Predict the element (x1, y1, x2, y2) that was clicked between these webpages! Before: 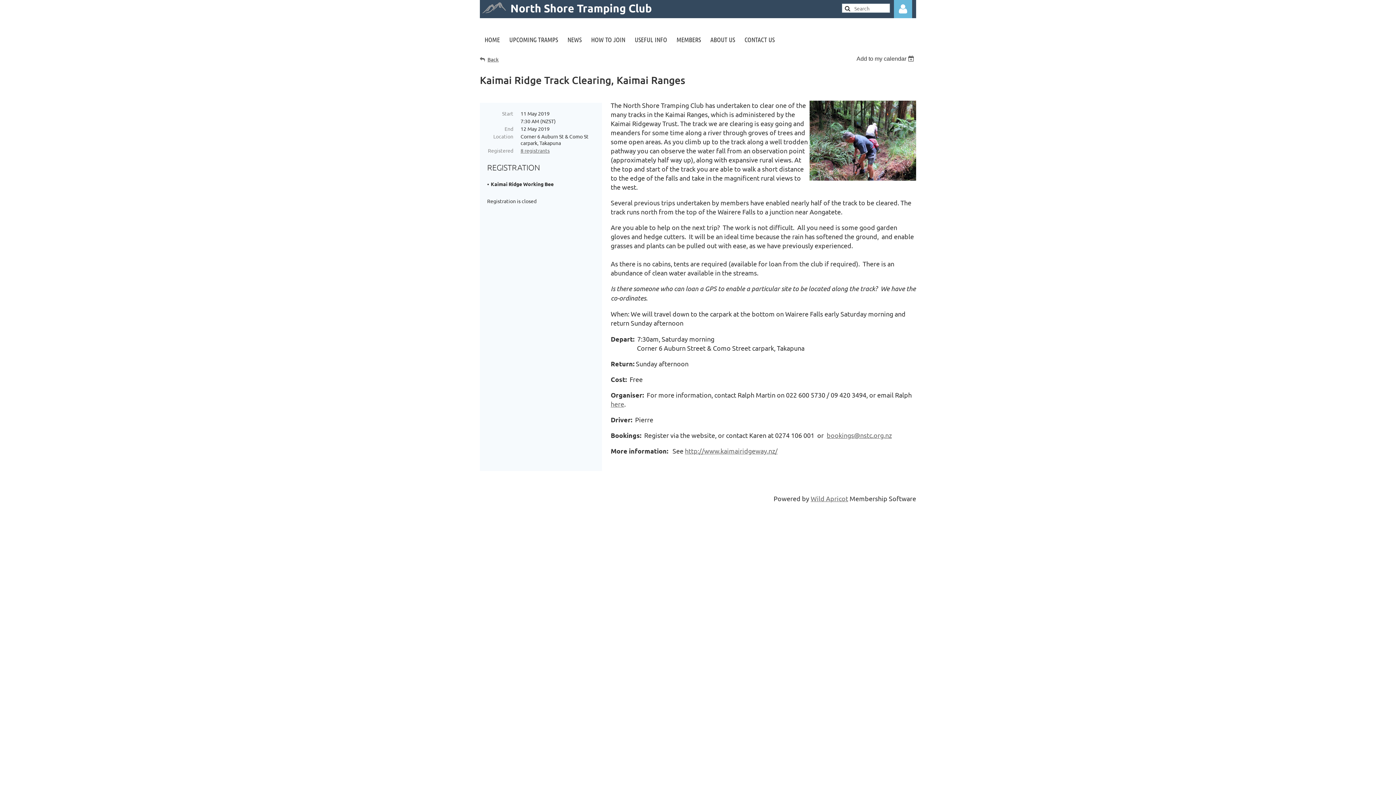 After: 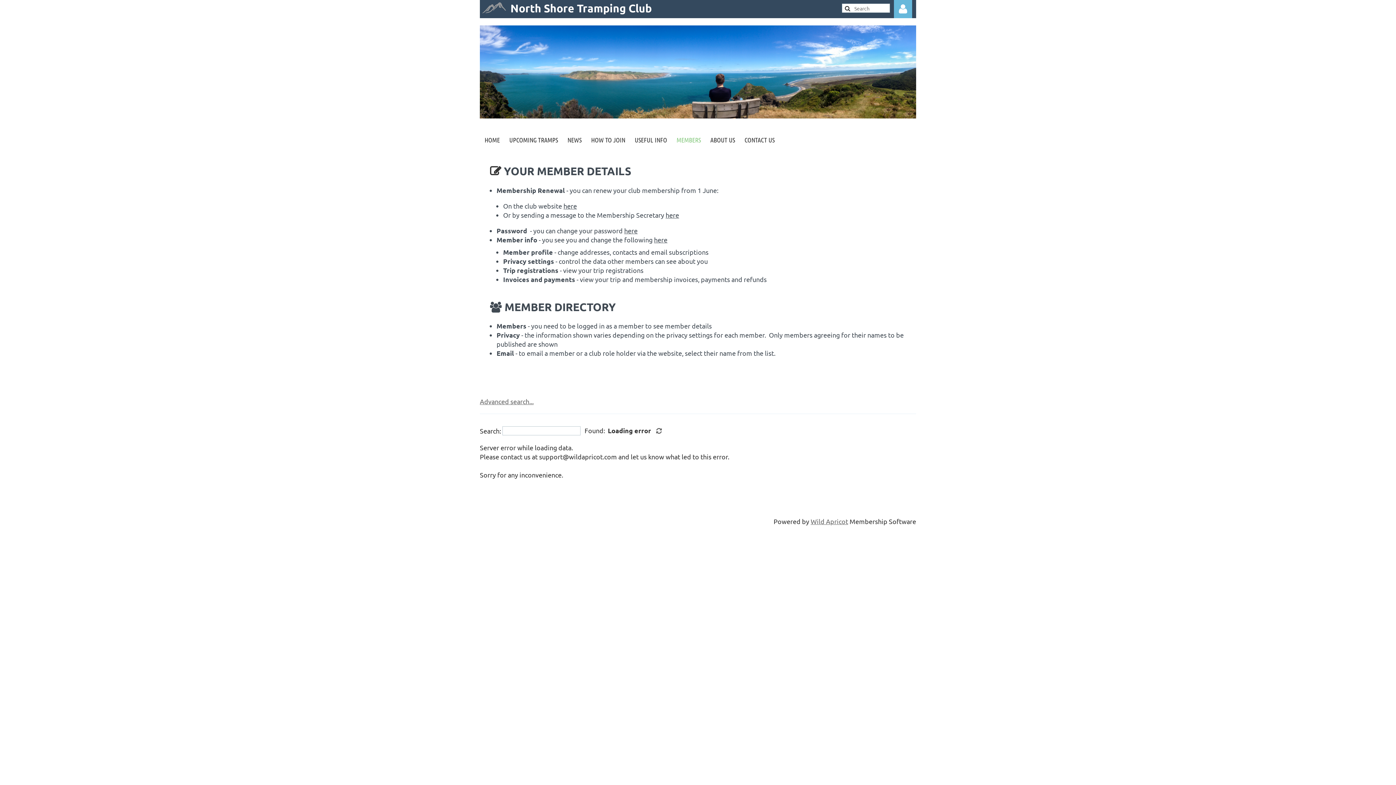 Action: bbox: (672, 25, 705, 54) label: MEMBERS